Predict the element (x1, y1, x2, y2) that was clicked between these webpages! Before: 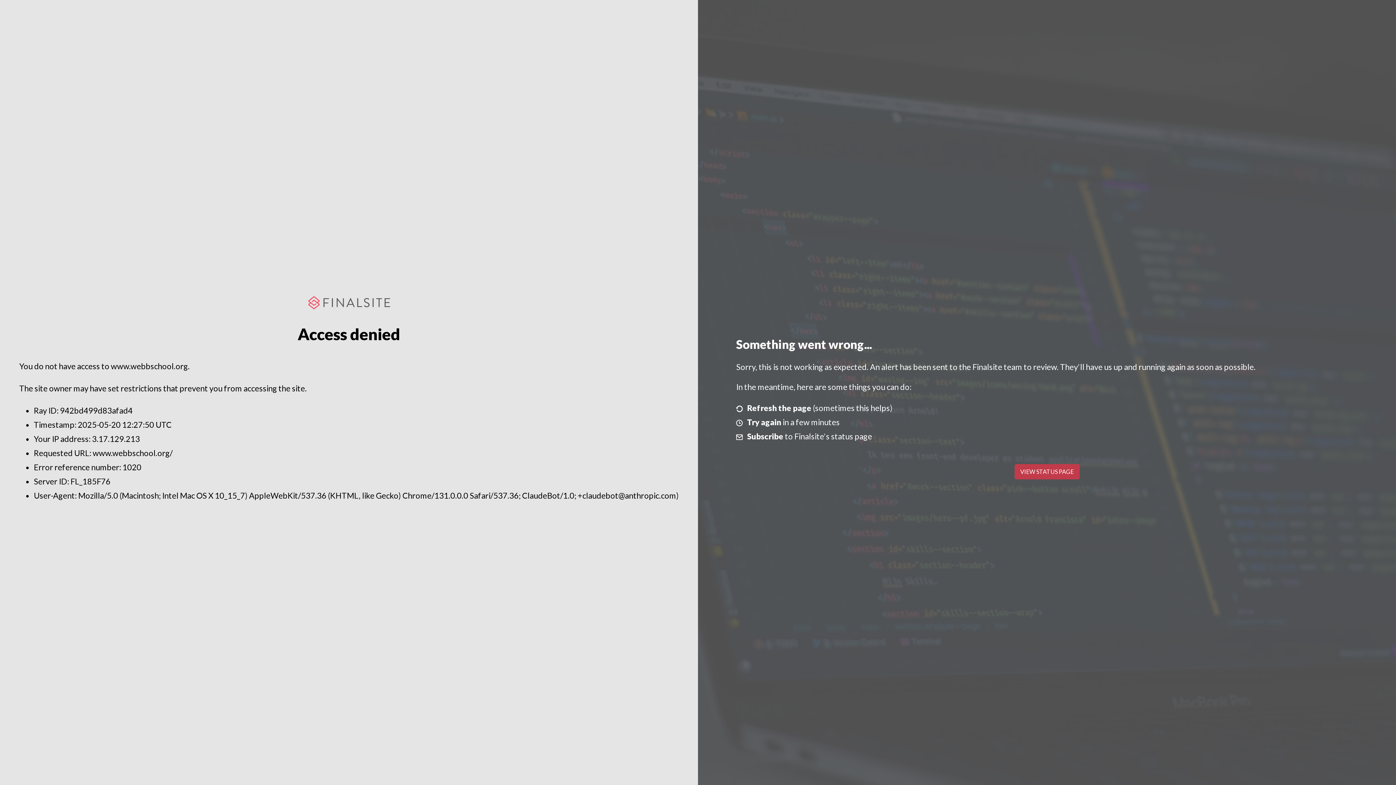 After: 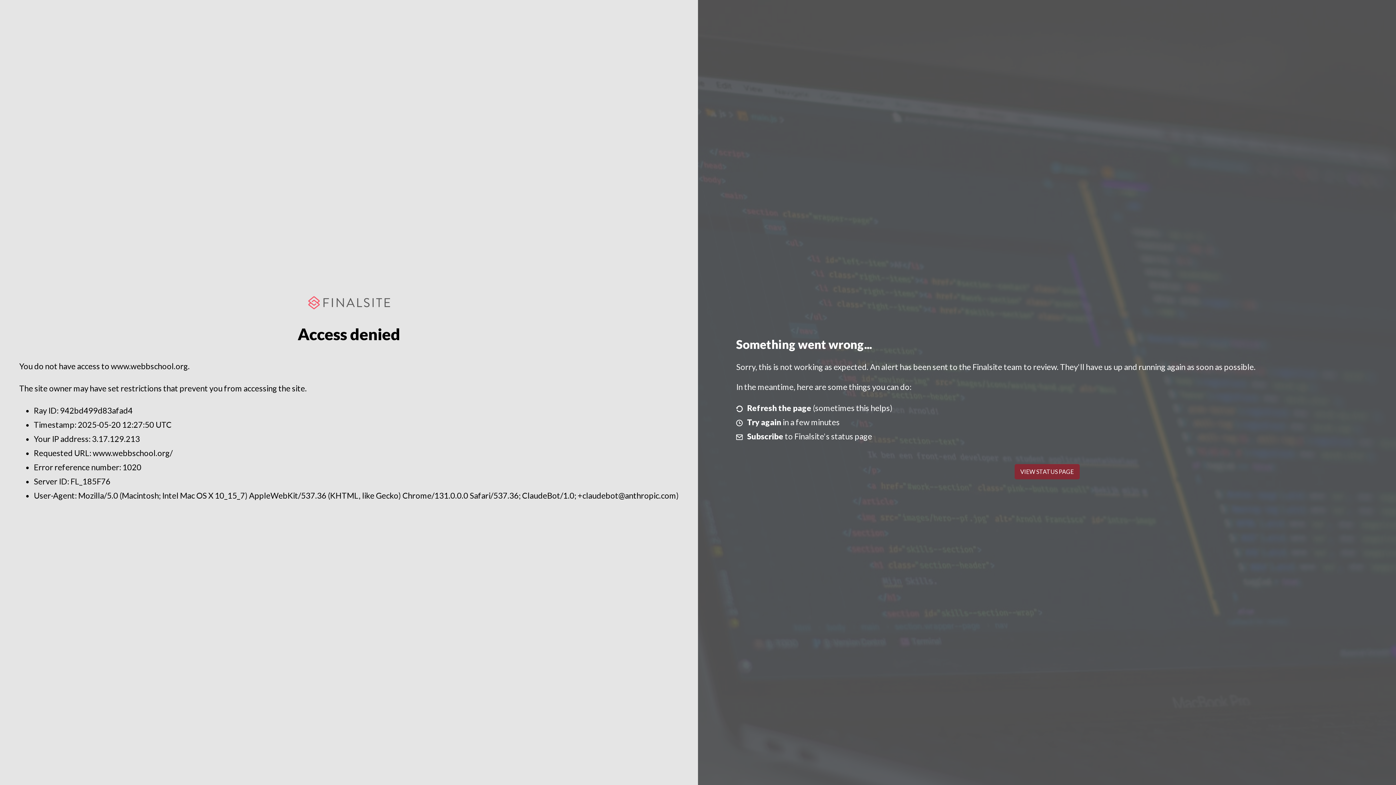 Action: label: VIEW STATUS PAGE bbox: (1014, 464, 1079, 479)